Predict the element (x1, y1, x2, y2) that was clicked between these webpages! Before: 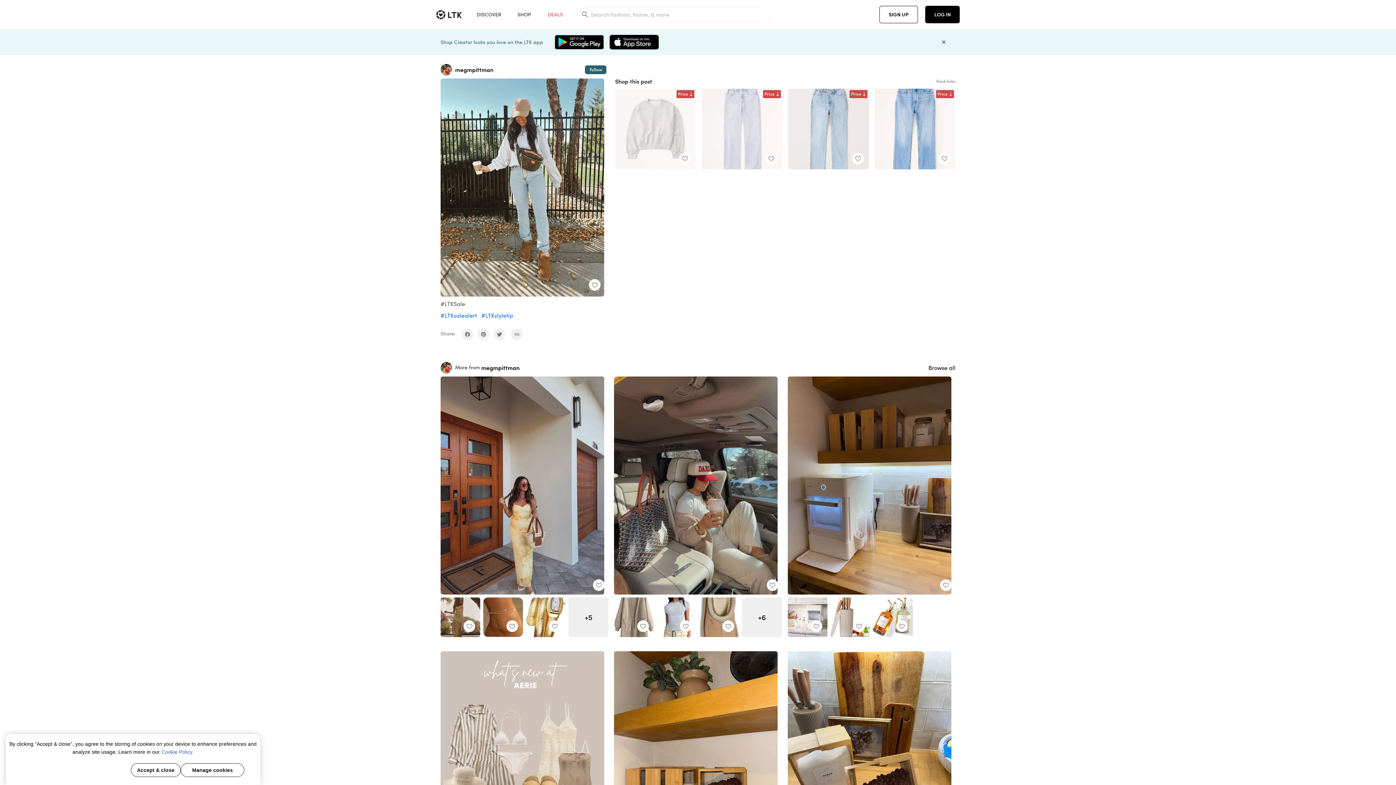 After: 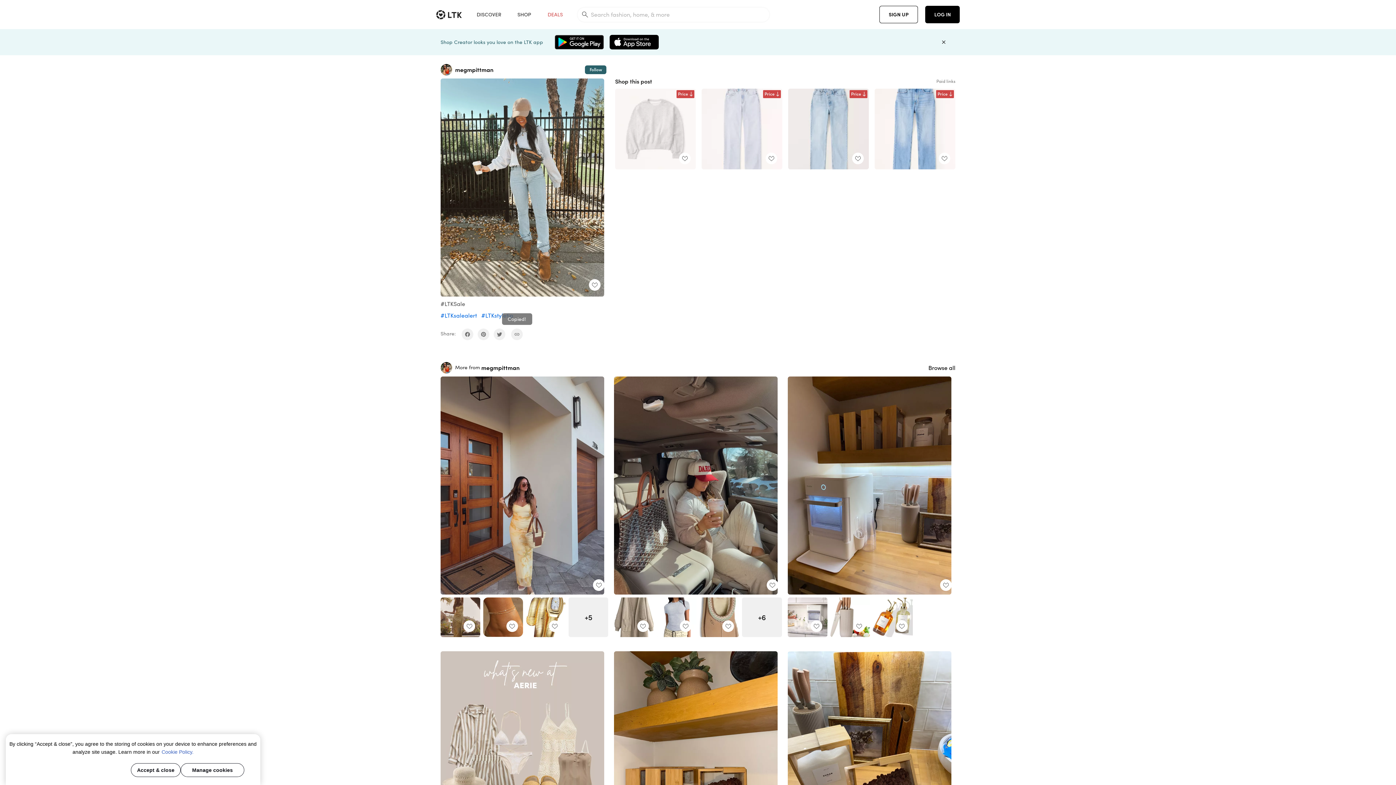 Action: bbox: (511, 328, 522, 340) label: copy link to clipboard